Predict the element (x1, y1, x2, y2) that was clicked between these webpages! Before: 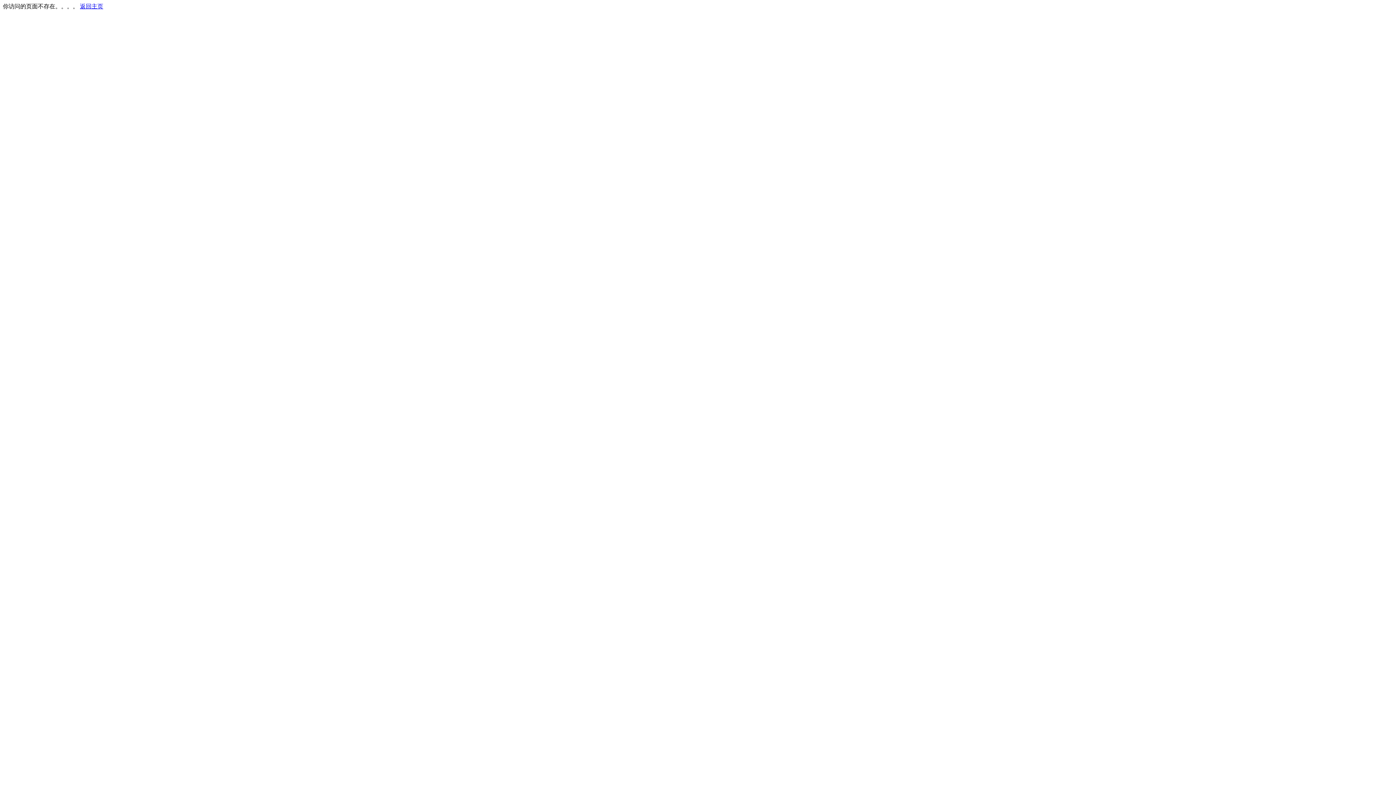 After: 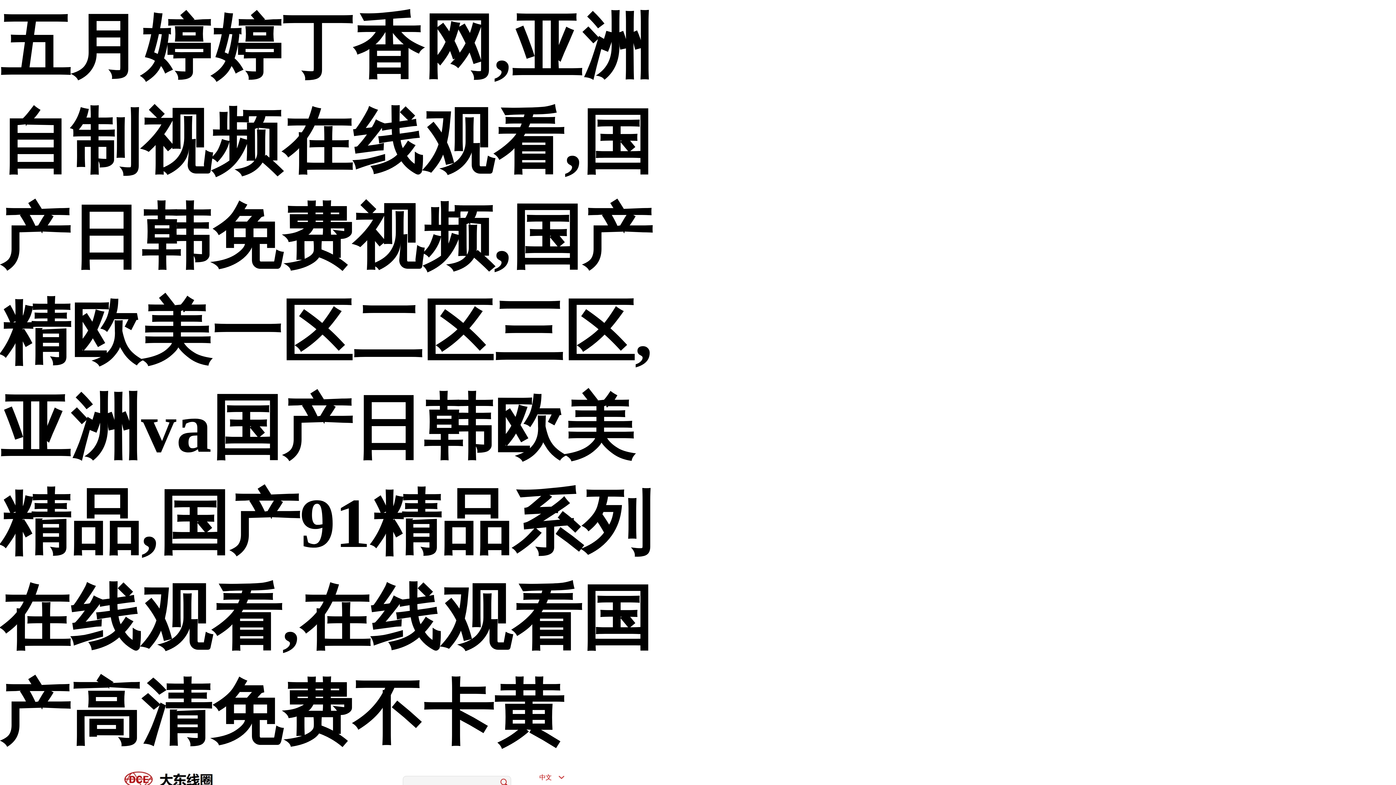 Action: label: 返回主页 bbox: (80, 3, 103, 9)